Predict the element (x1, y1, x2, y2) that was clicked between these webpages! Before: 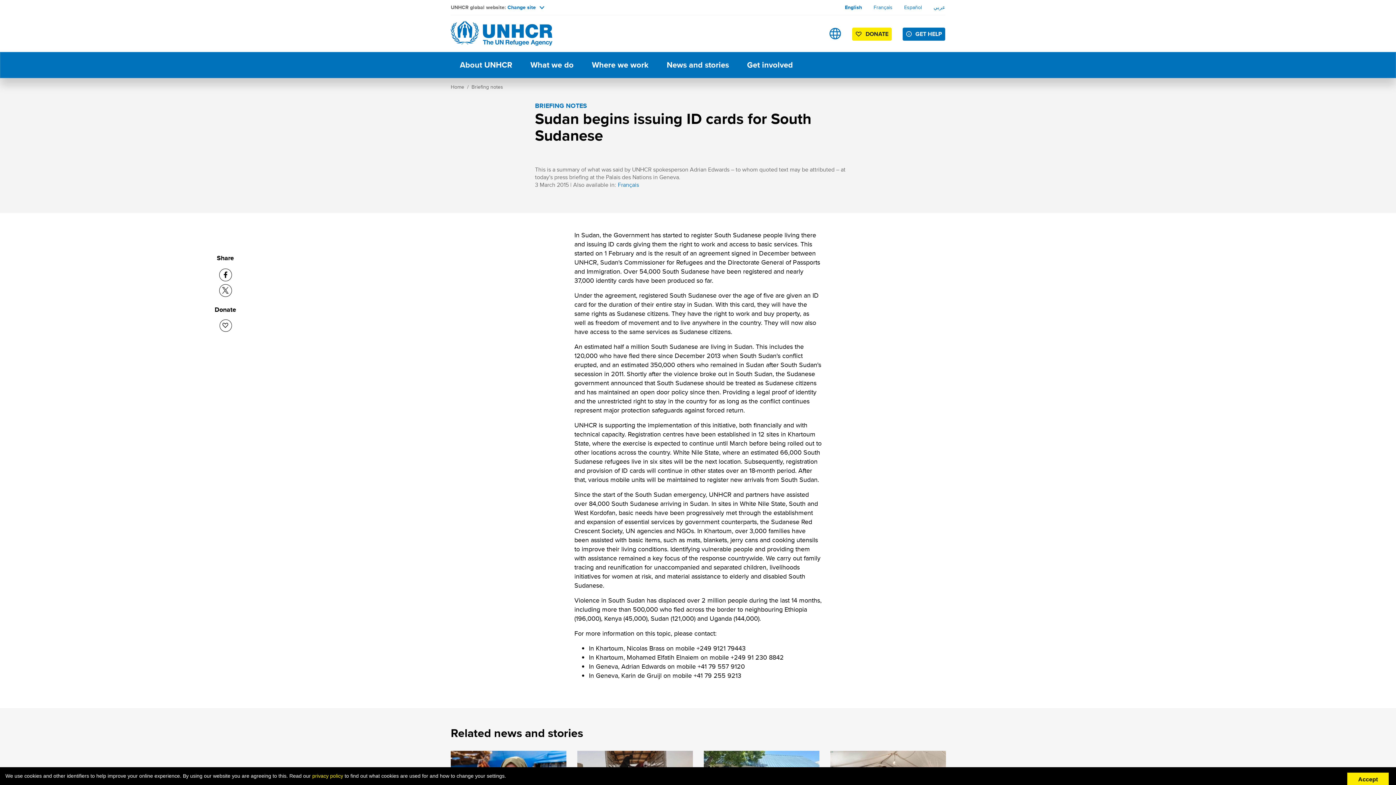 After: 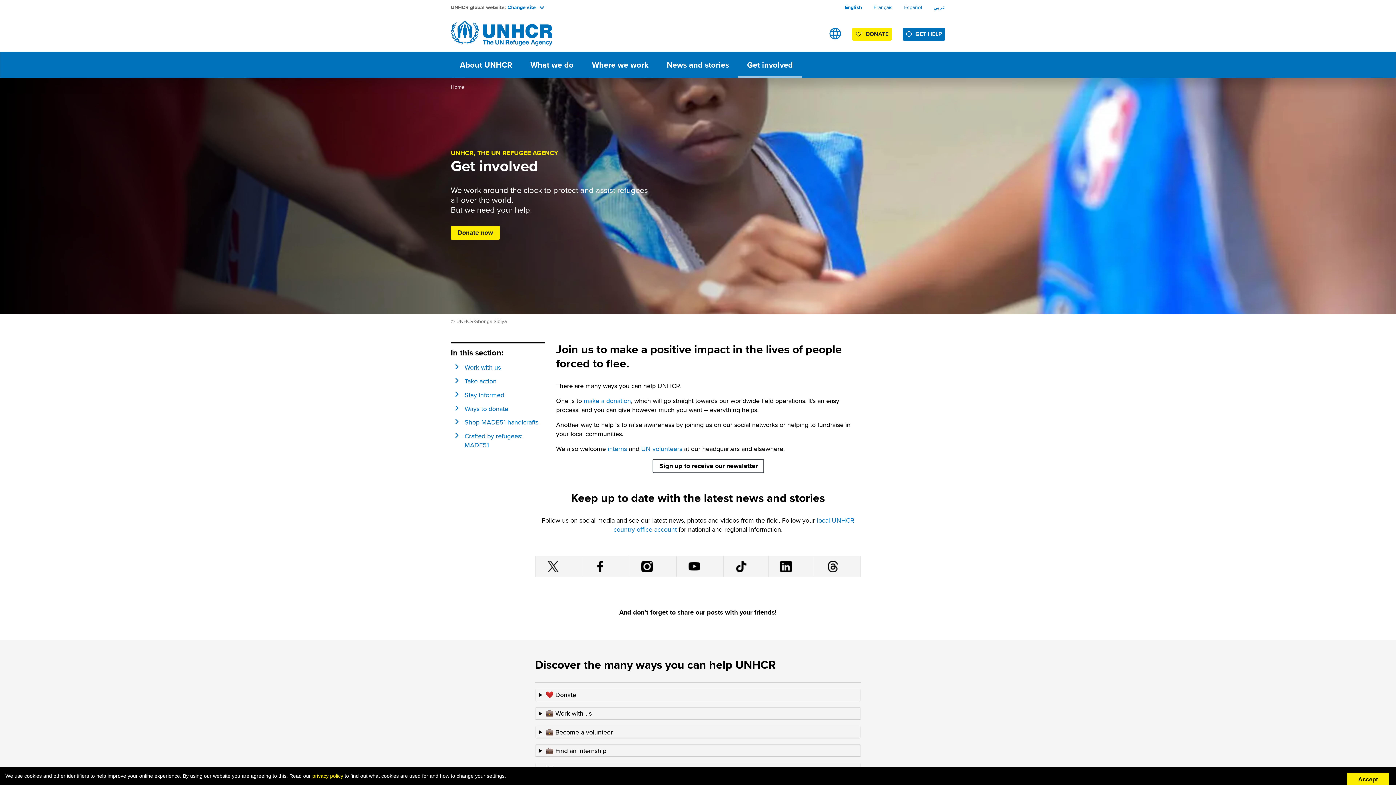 Action: label: Get involved bbox: (738, 52, 802, 77)